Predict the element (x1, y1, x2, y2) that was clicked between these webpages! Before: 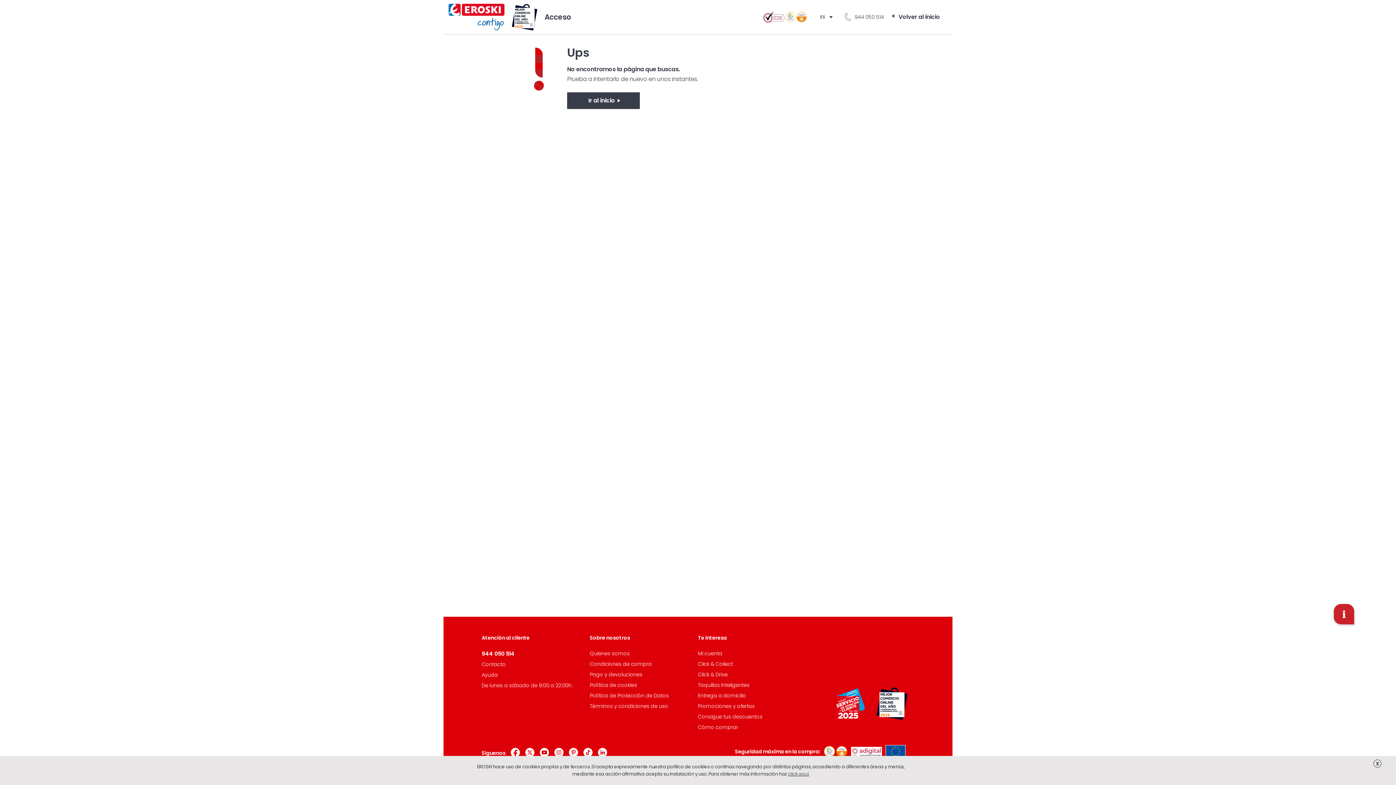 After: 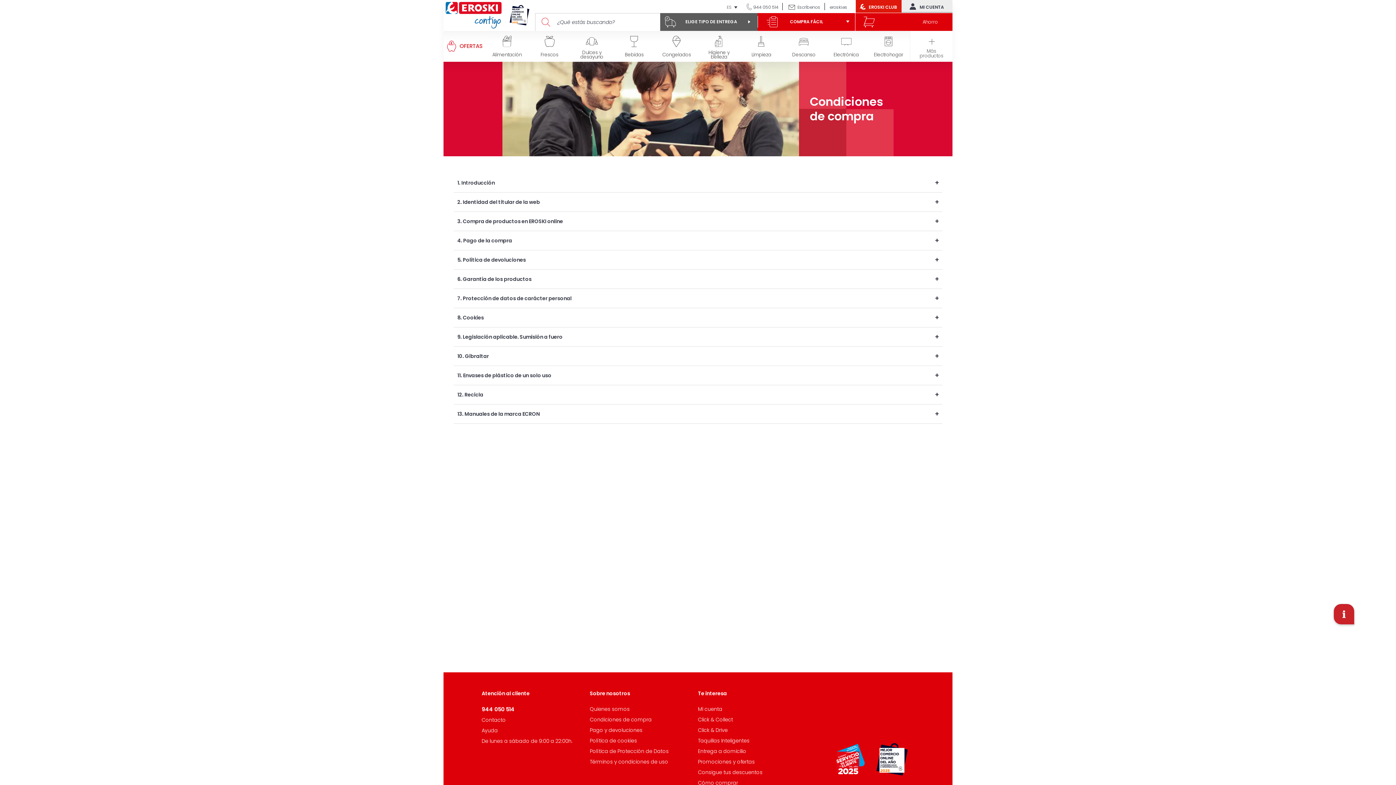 Action: label: Condiciones de compra bbox: (590, 660, 651, 668)